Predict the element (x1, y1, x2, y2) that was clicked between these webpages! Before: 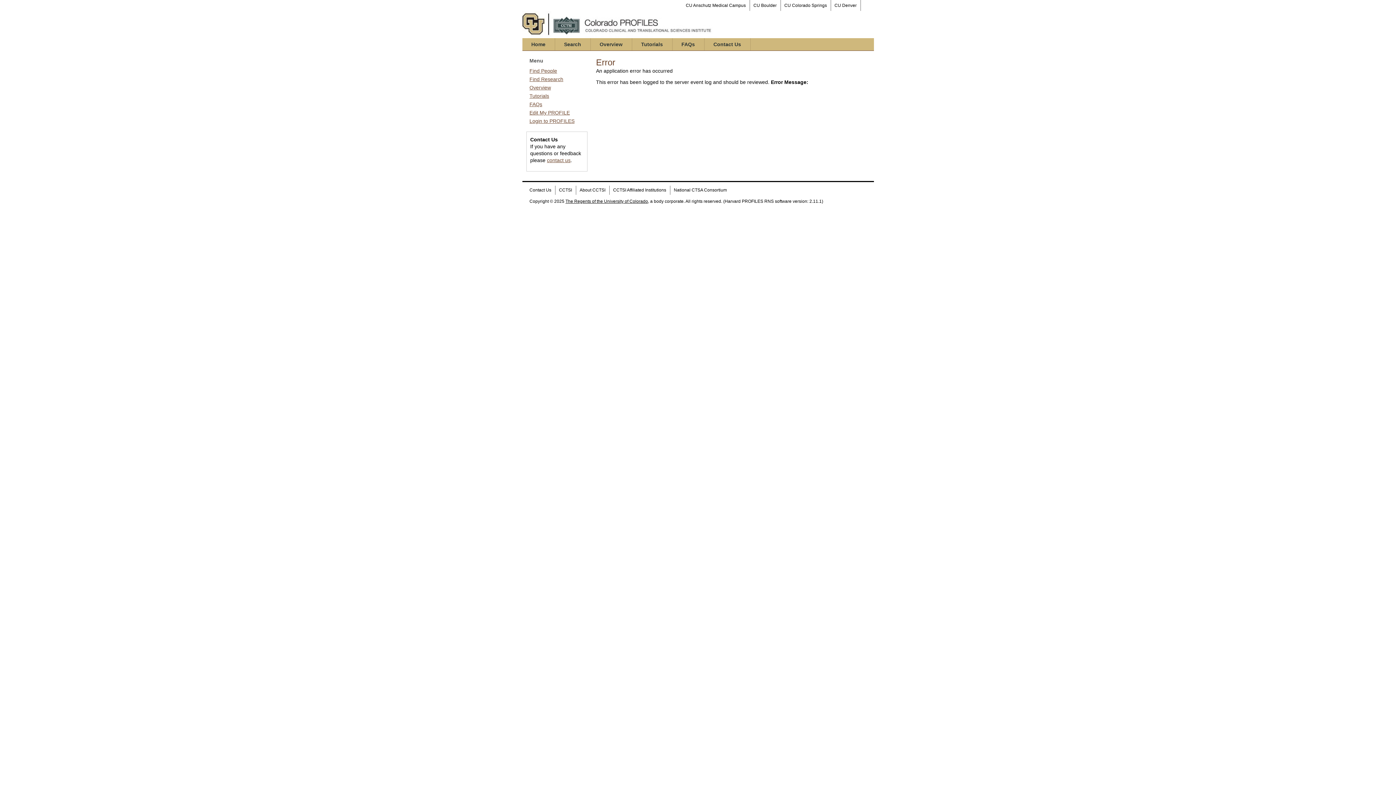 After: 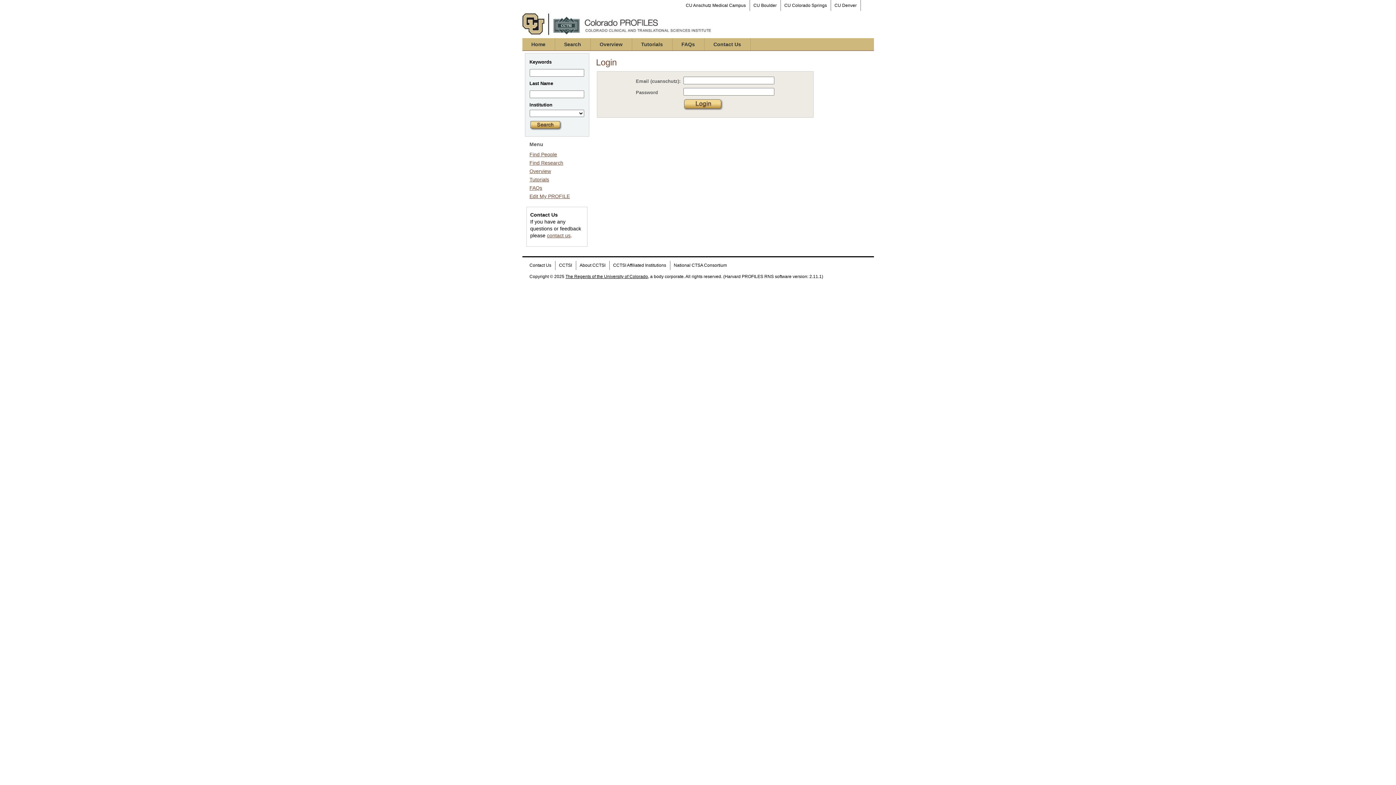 Action: bbox: (529, 109, 570, 115) label: Edit My PROFILE